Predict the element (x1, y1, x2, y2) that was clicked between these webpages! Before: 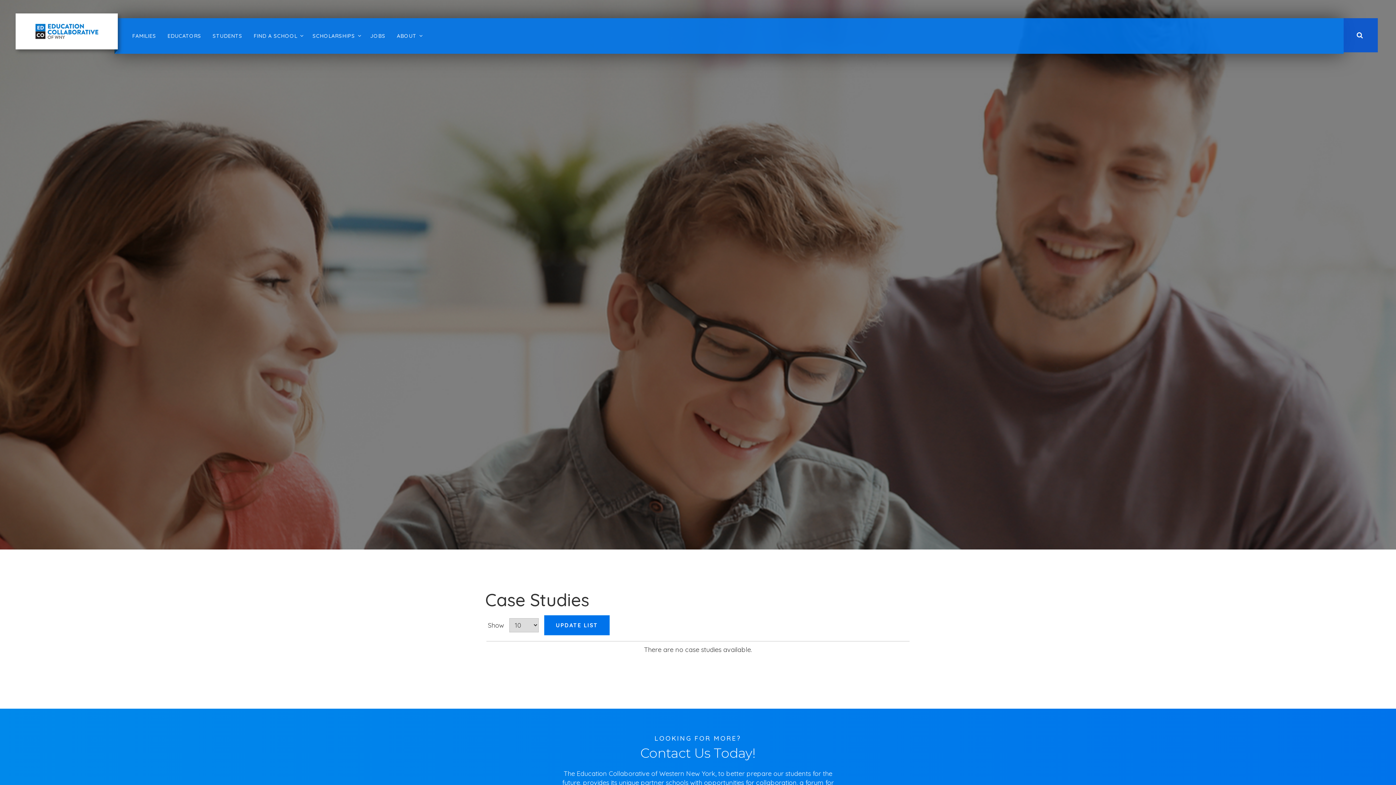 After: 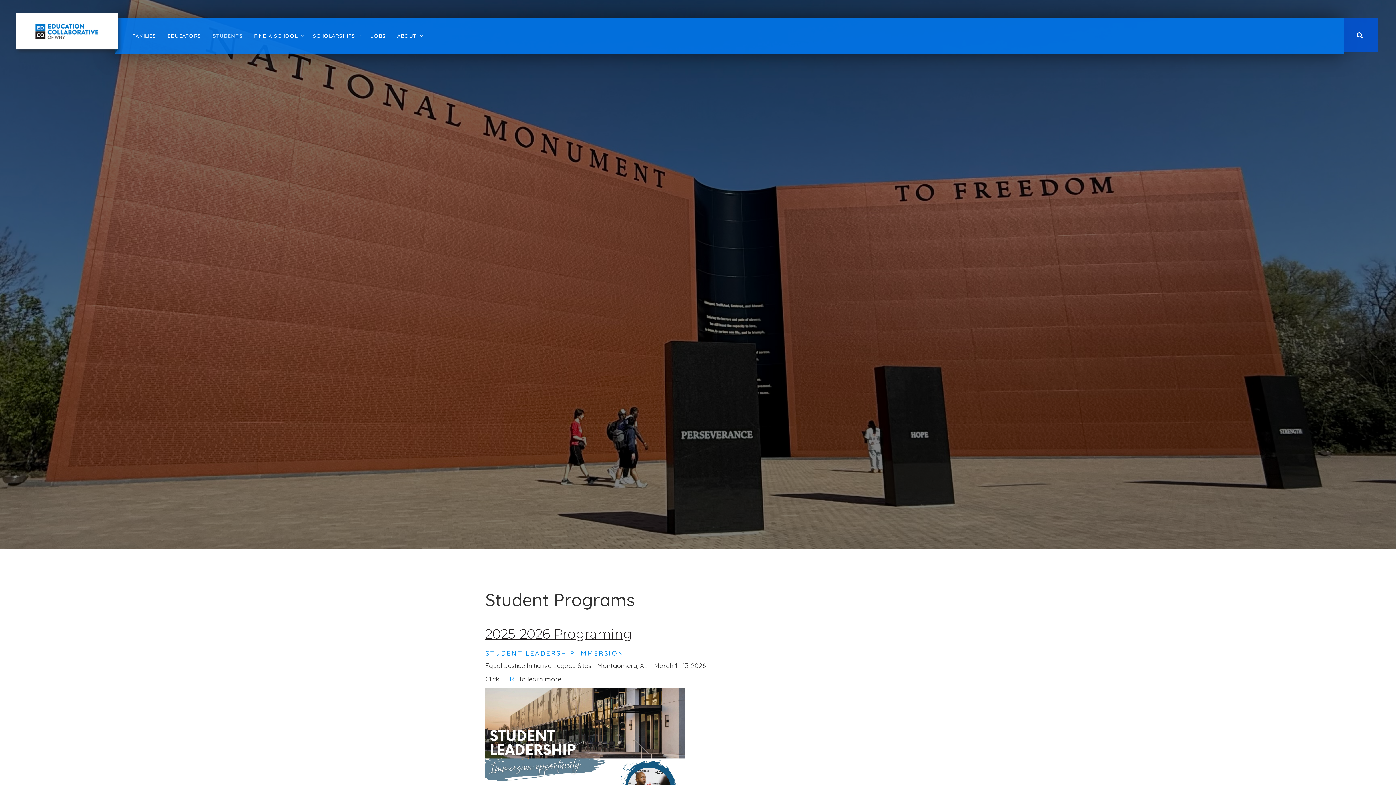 Action: bbox: (206, 20, 248, 51) label: STUDENTS